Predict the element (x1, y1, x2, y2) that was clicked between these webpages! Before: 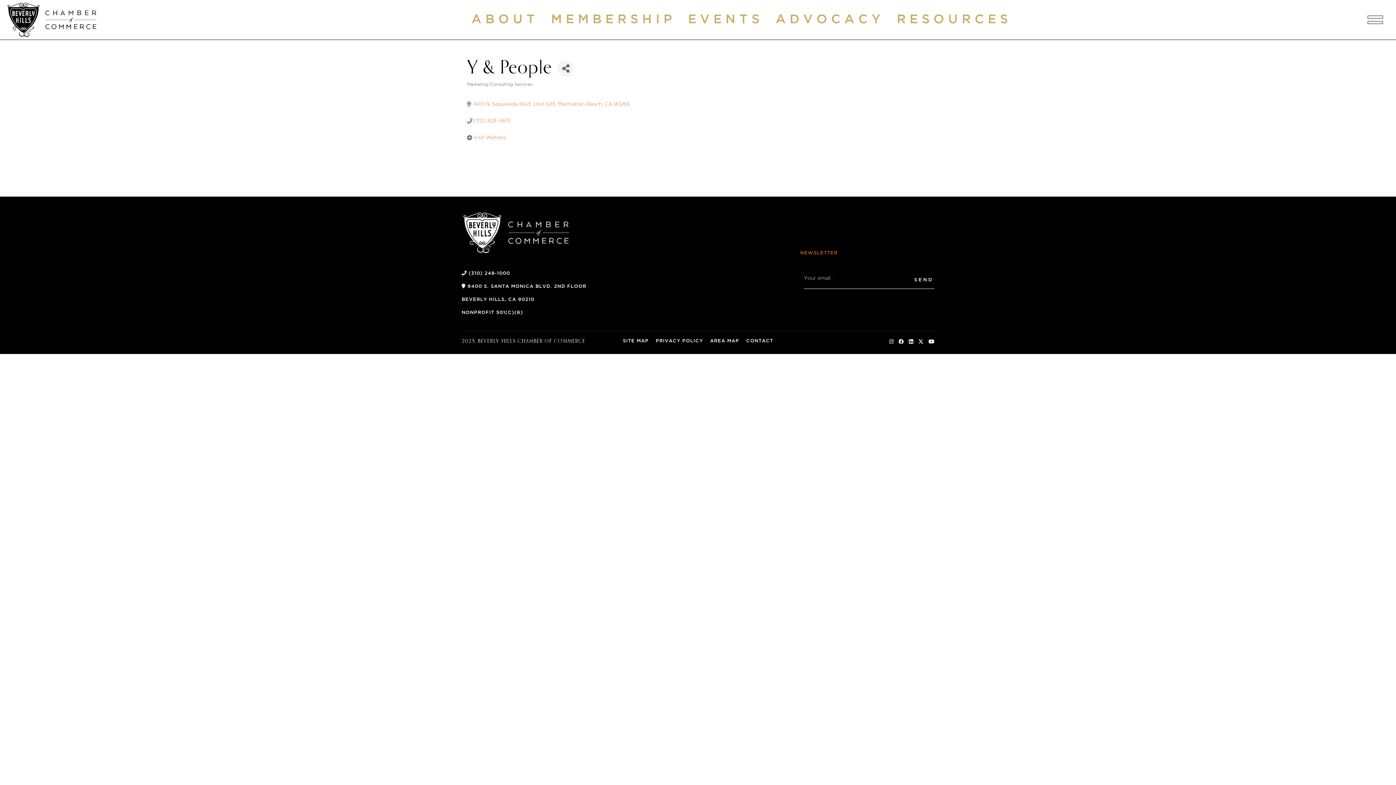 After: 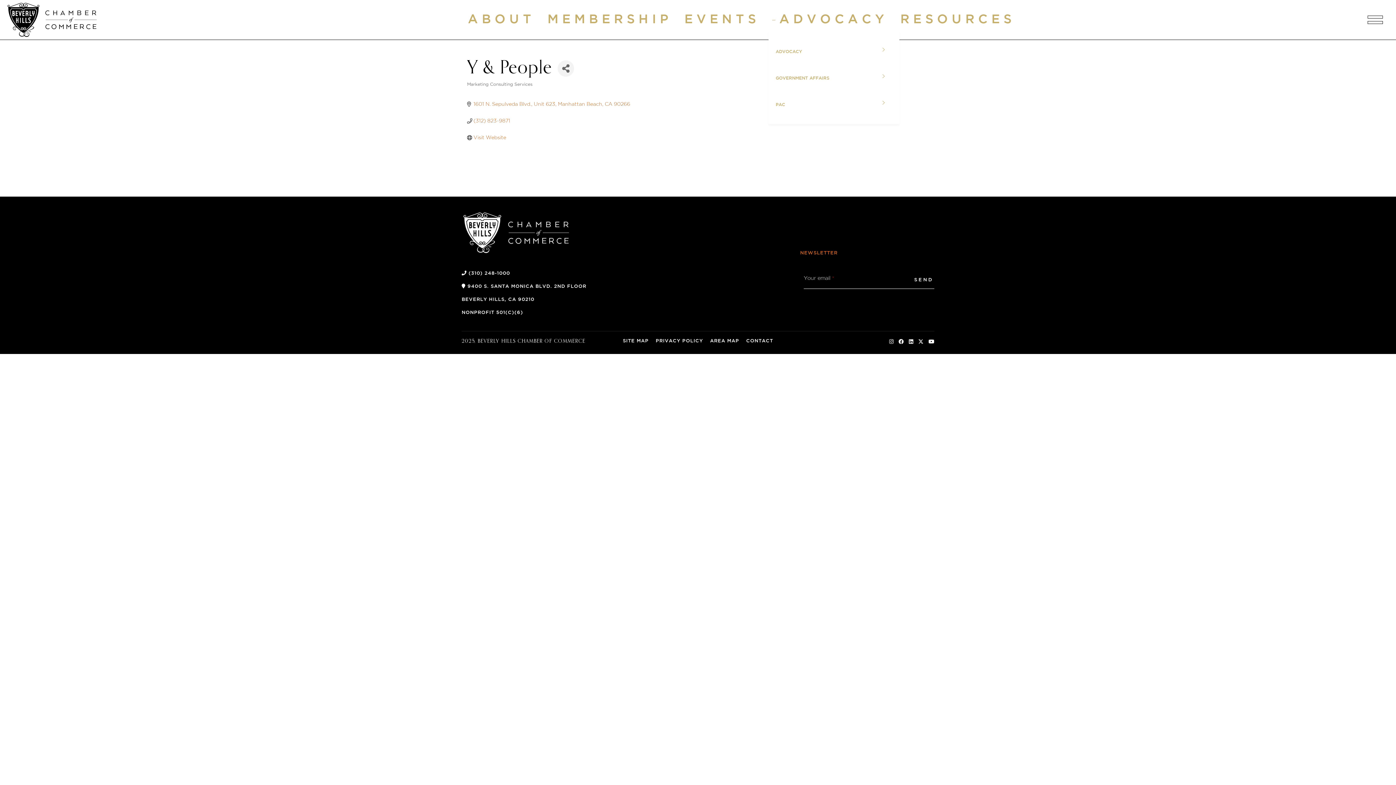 Action: label: Advocacy bbox: (769, 9, 890, 30)